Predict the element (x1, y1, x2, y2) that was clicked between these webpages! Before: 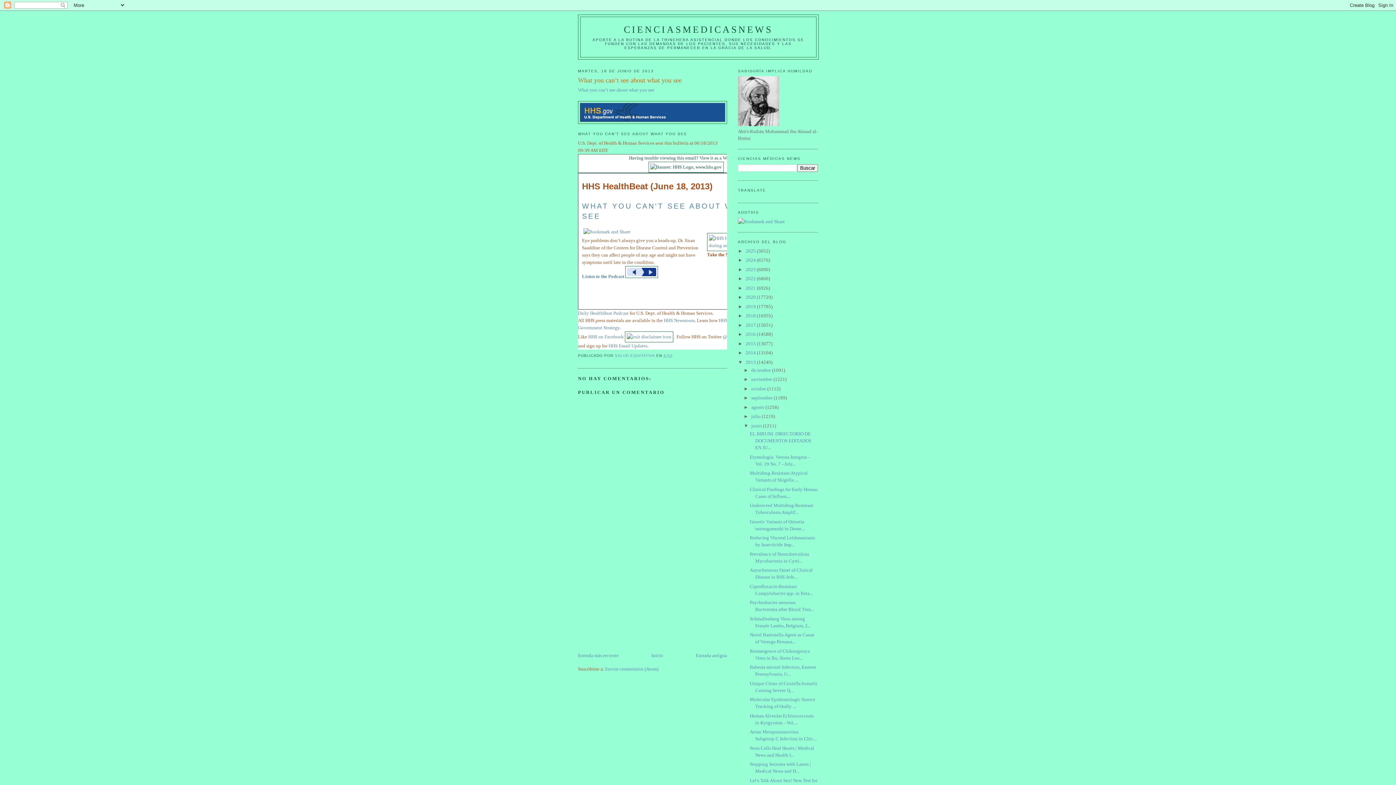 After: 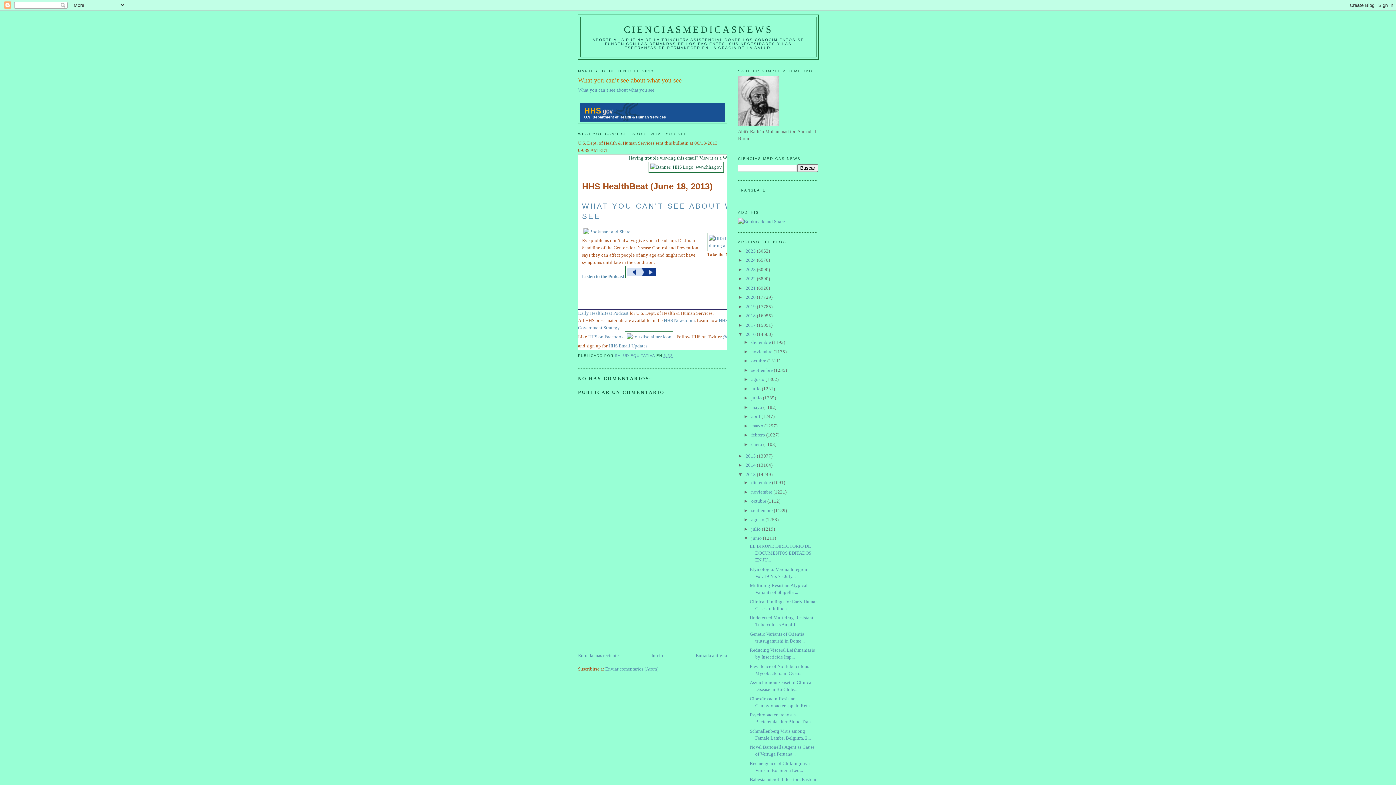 Action: label: ►   bbox: (738, 331, 745, 337)